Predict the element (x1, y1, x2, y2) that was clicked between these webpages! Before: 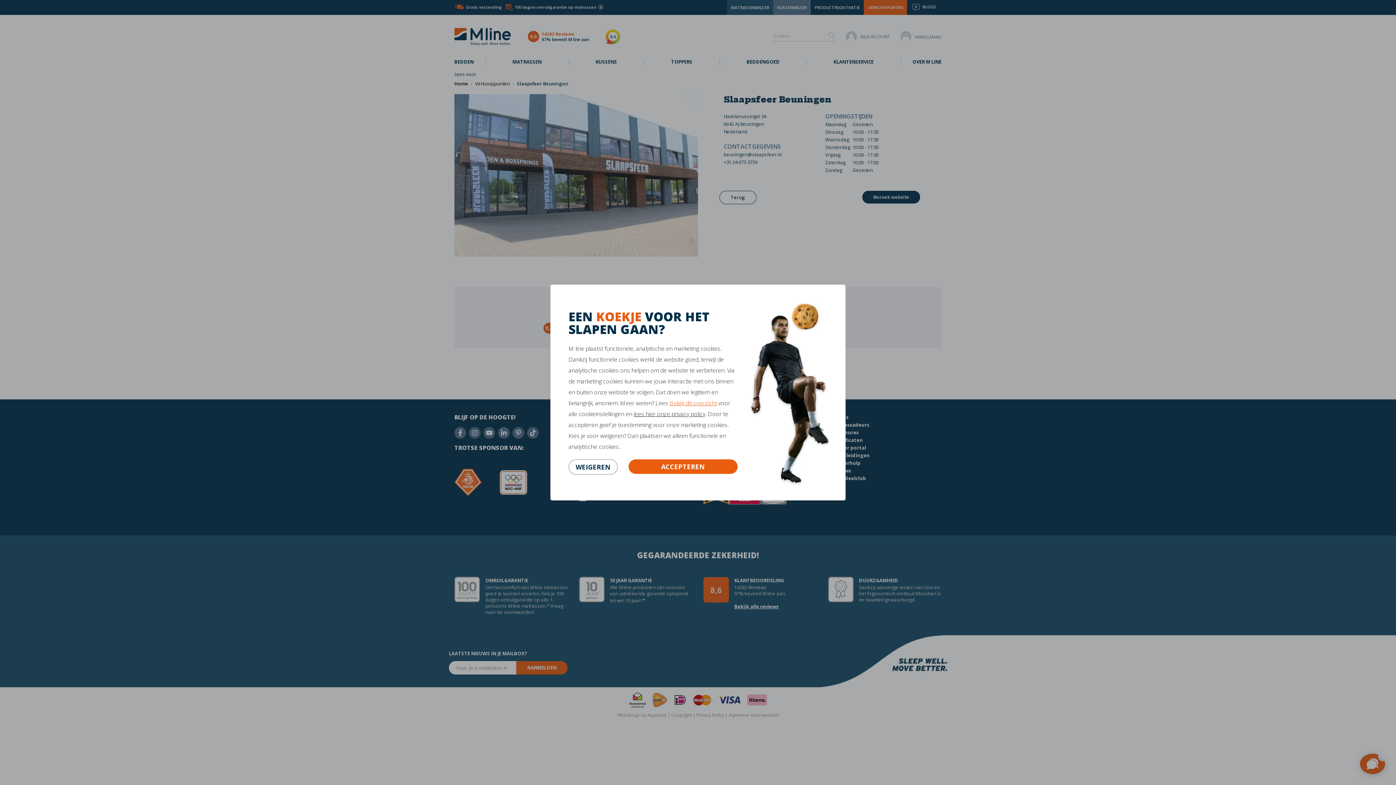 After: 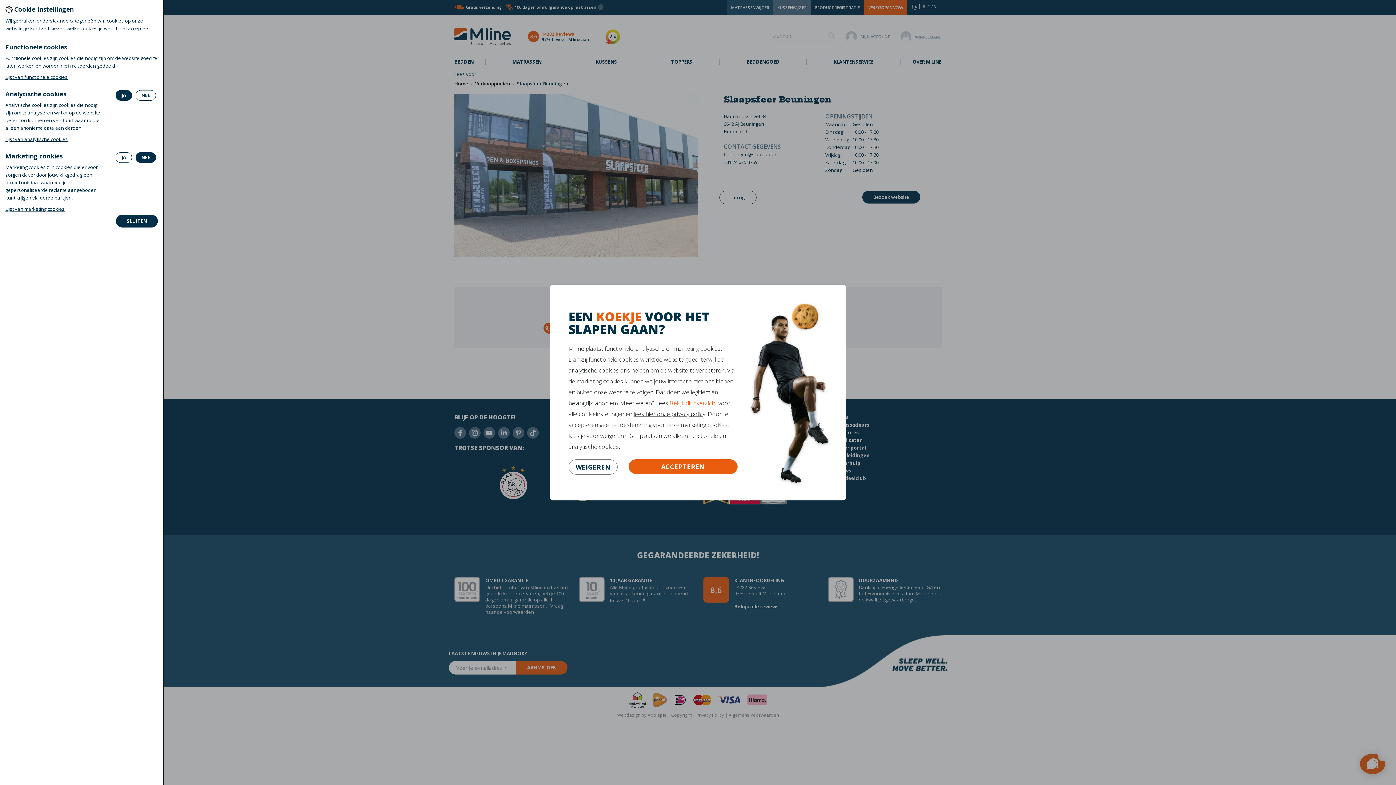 Action: label: Bekijk dit overzicht bbox: (669, 399, 717, 407)